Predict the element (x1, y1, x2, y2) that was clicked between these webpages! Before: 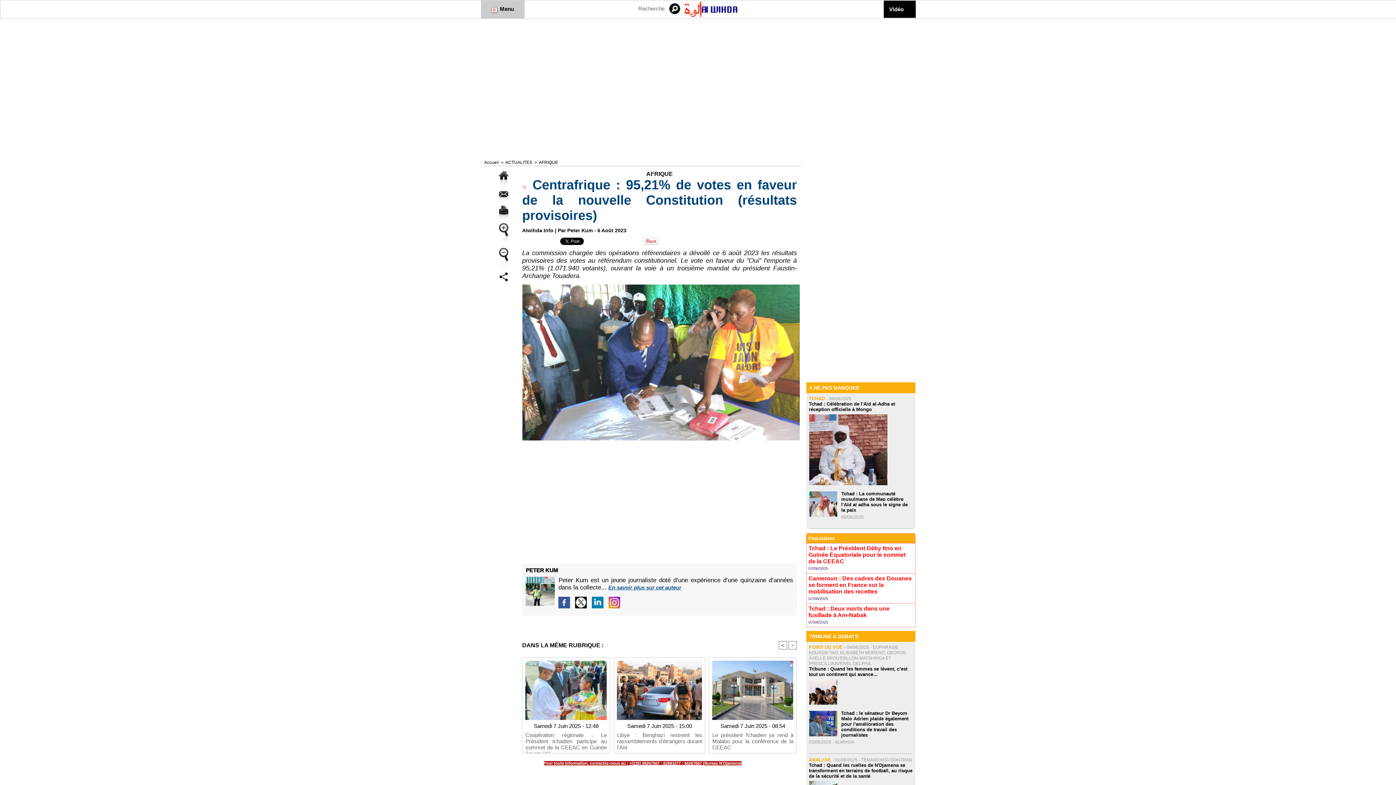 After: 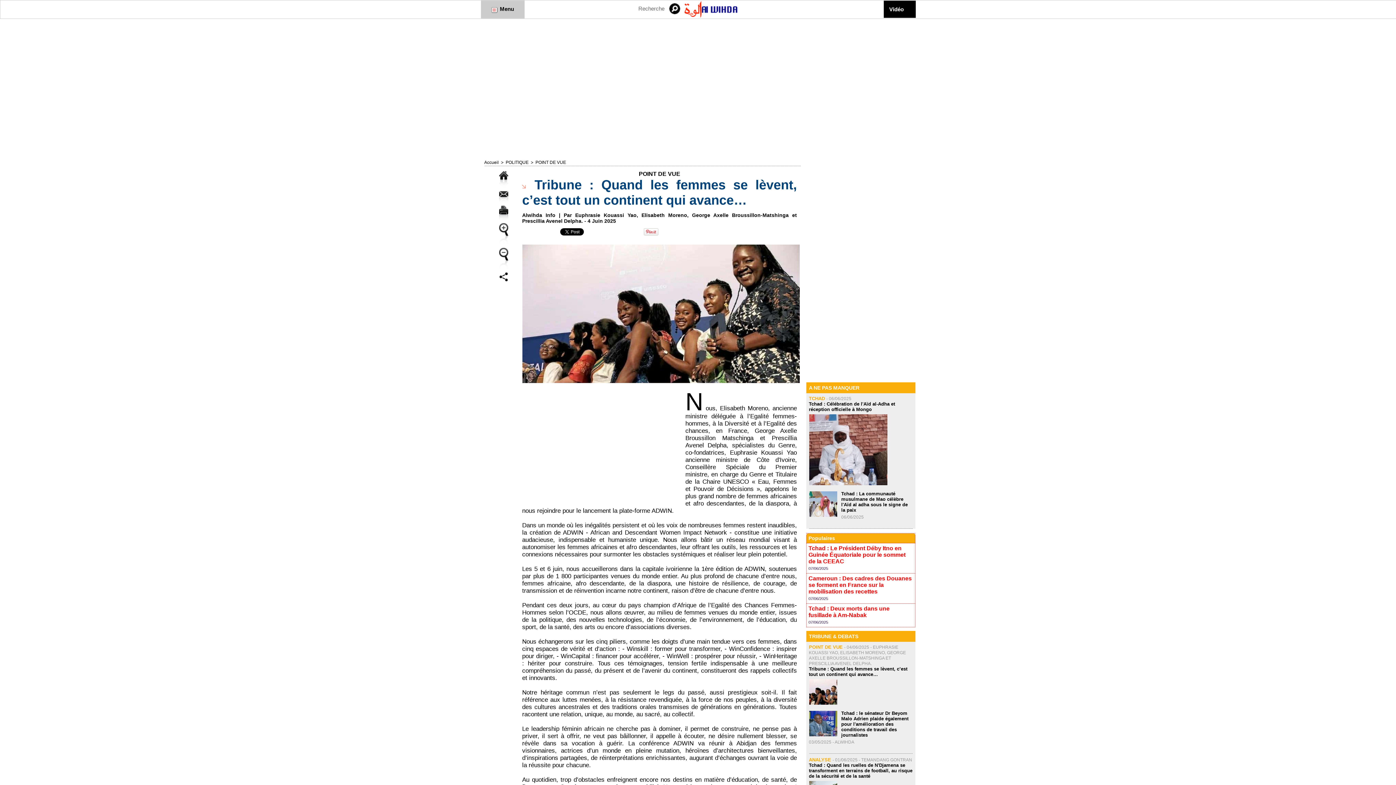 Action: bbox: (809, 679, 837, 683)